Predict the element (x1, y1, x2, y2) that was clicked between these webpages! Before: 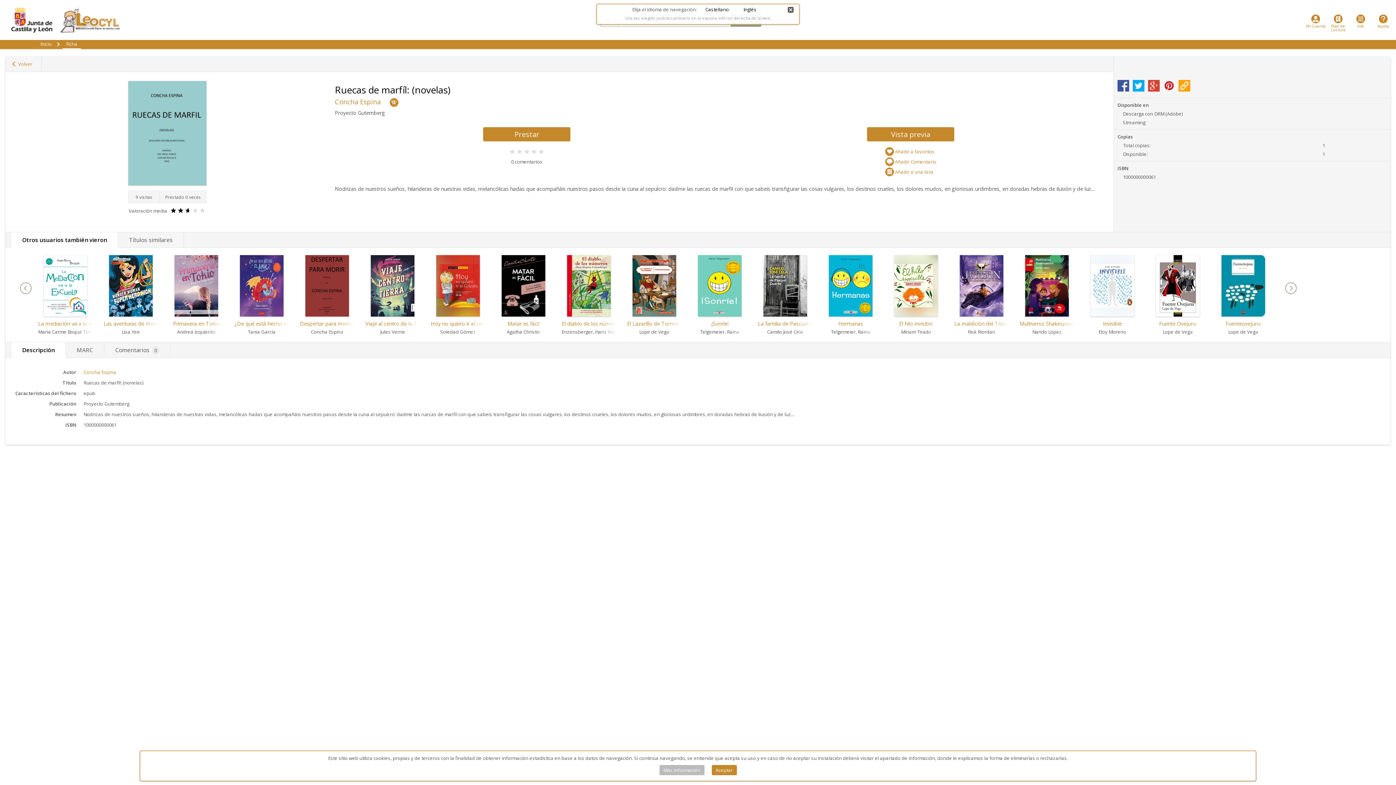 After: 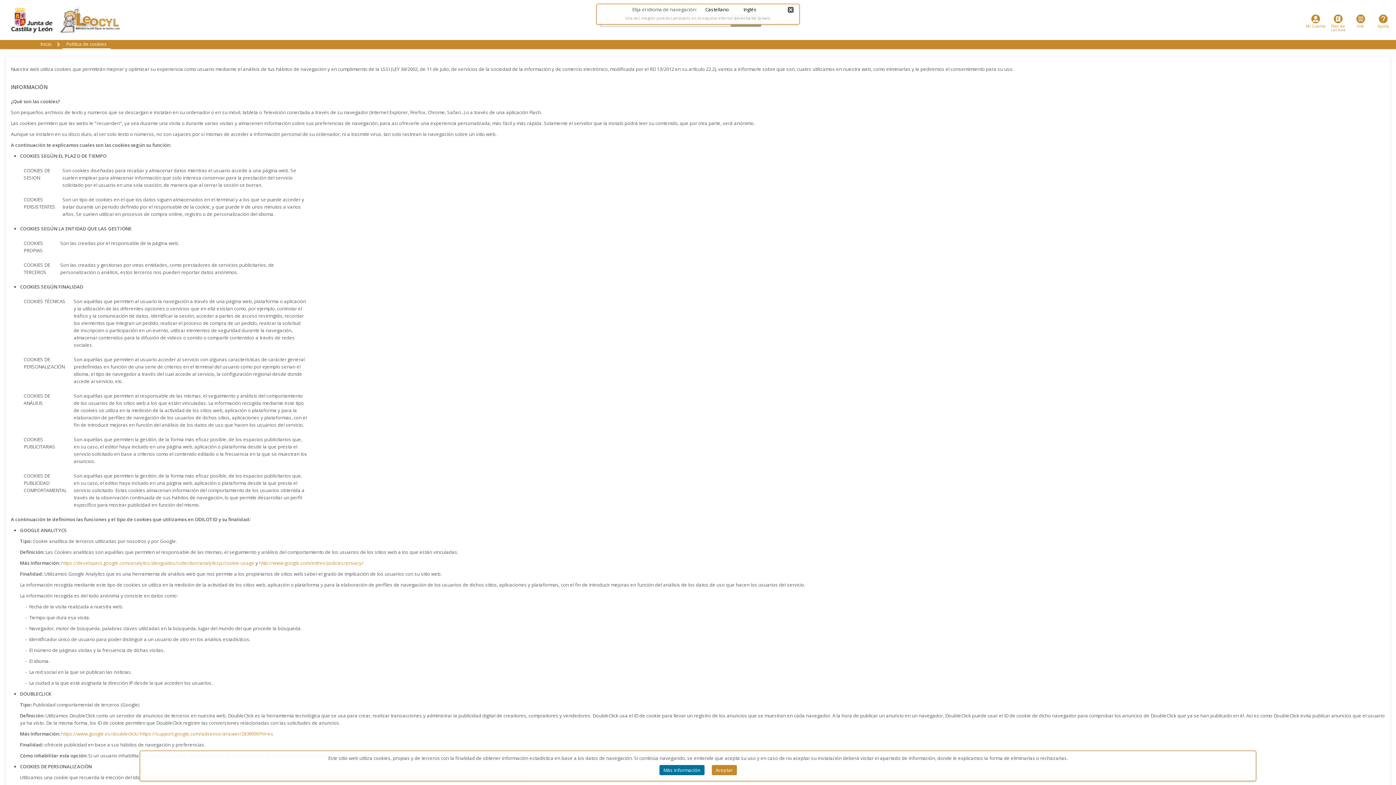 Action: label: Más información bbox: (659, 765, 704, 775)